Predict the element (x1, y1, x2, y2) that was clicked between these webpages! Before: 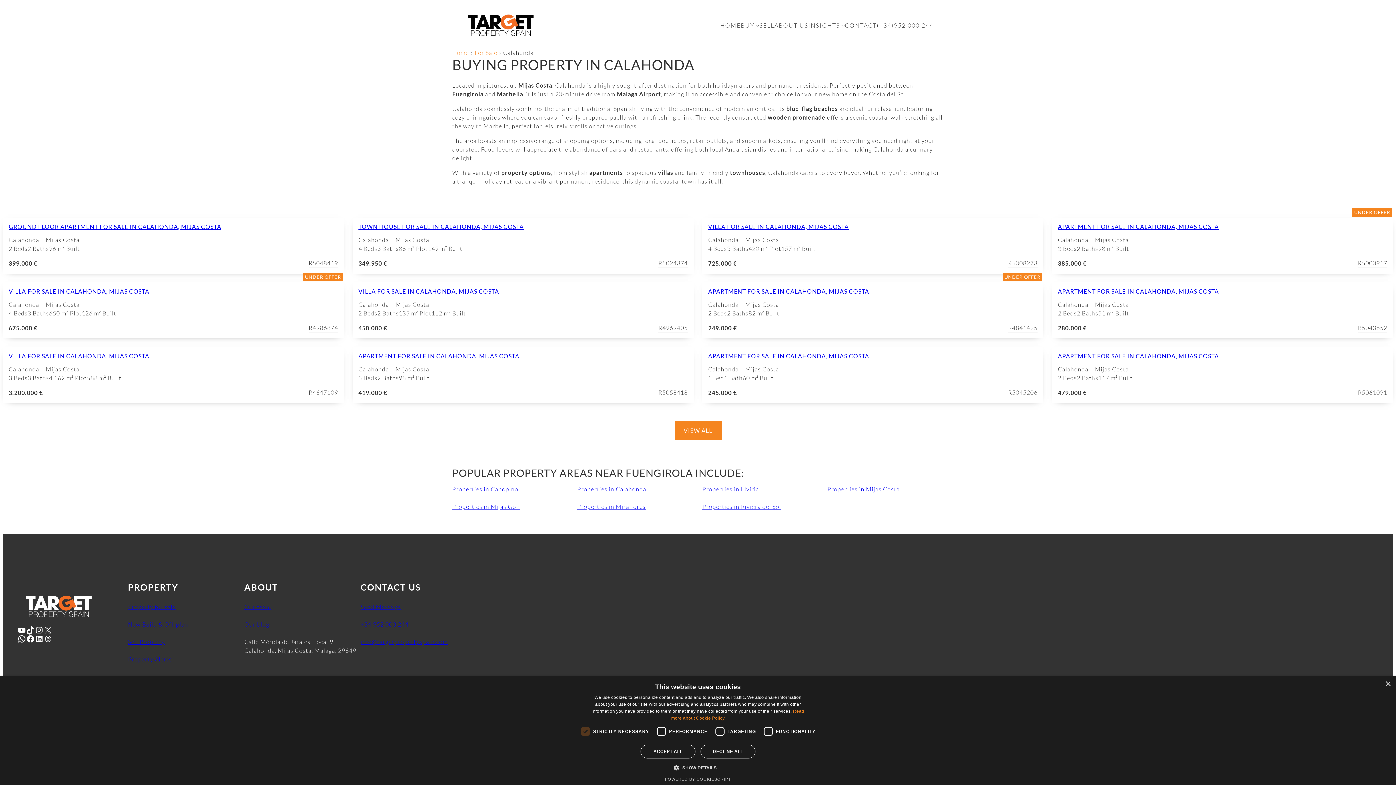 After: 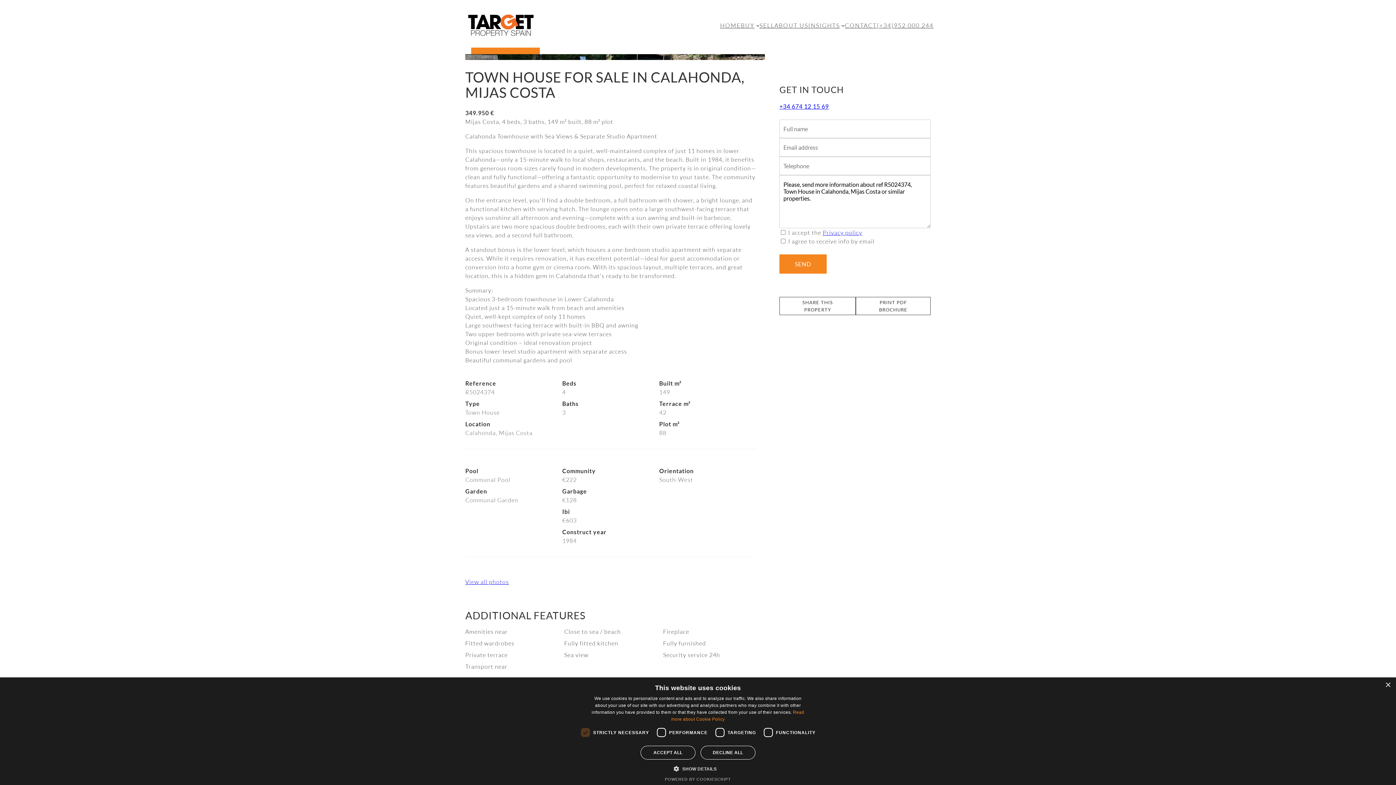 Action: label: TOWN HOUSE FOR SALE IN CALAHONDA, MIJAS COSTA bbox: (358, 223, 524, 230)